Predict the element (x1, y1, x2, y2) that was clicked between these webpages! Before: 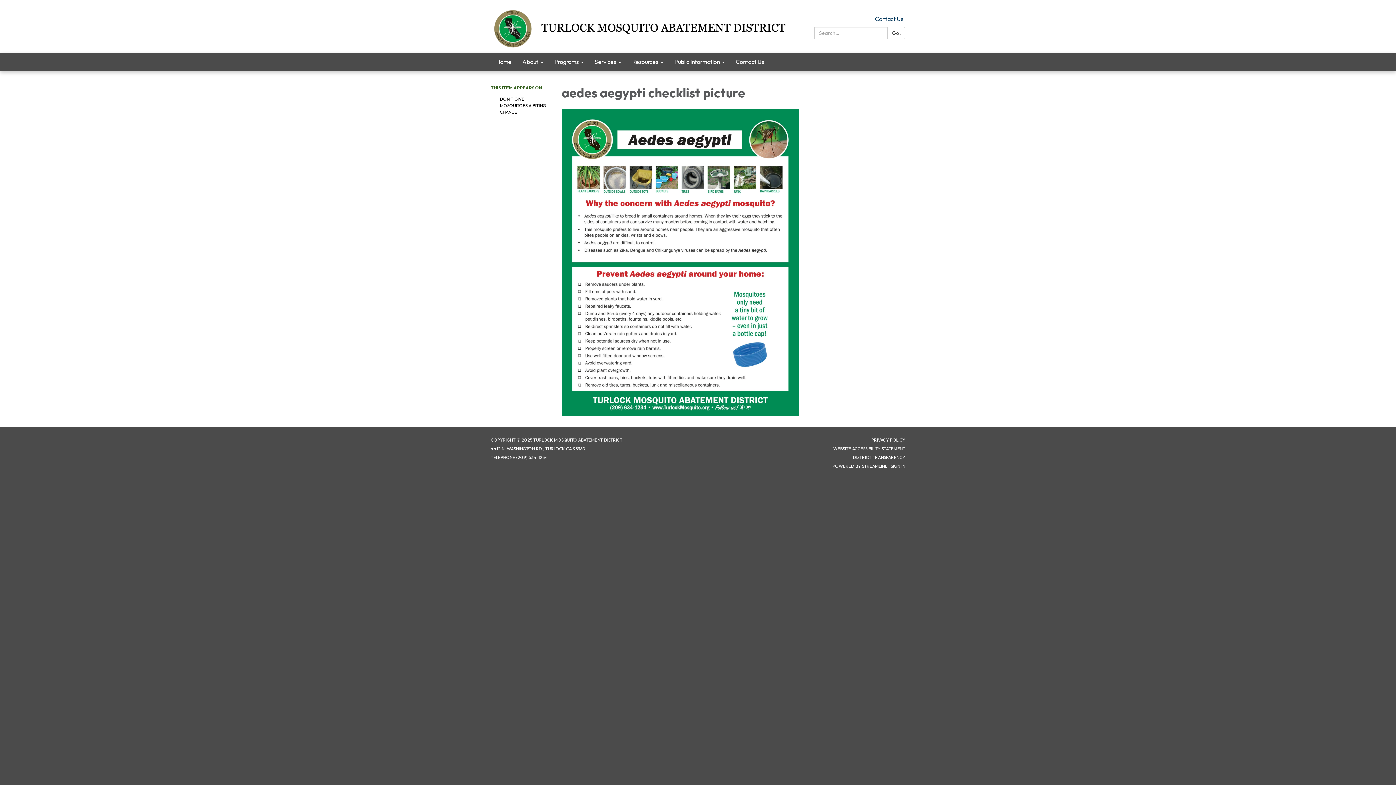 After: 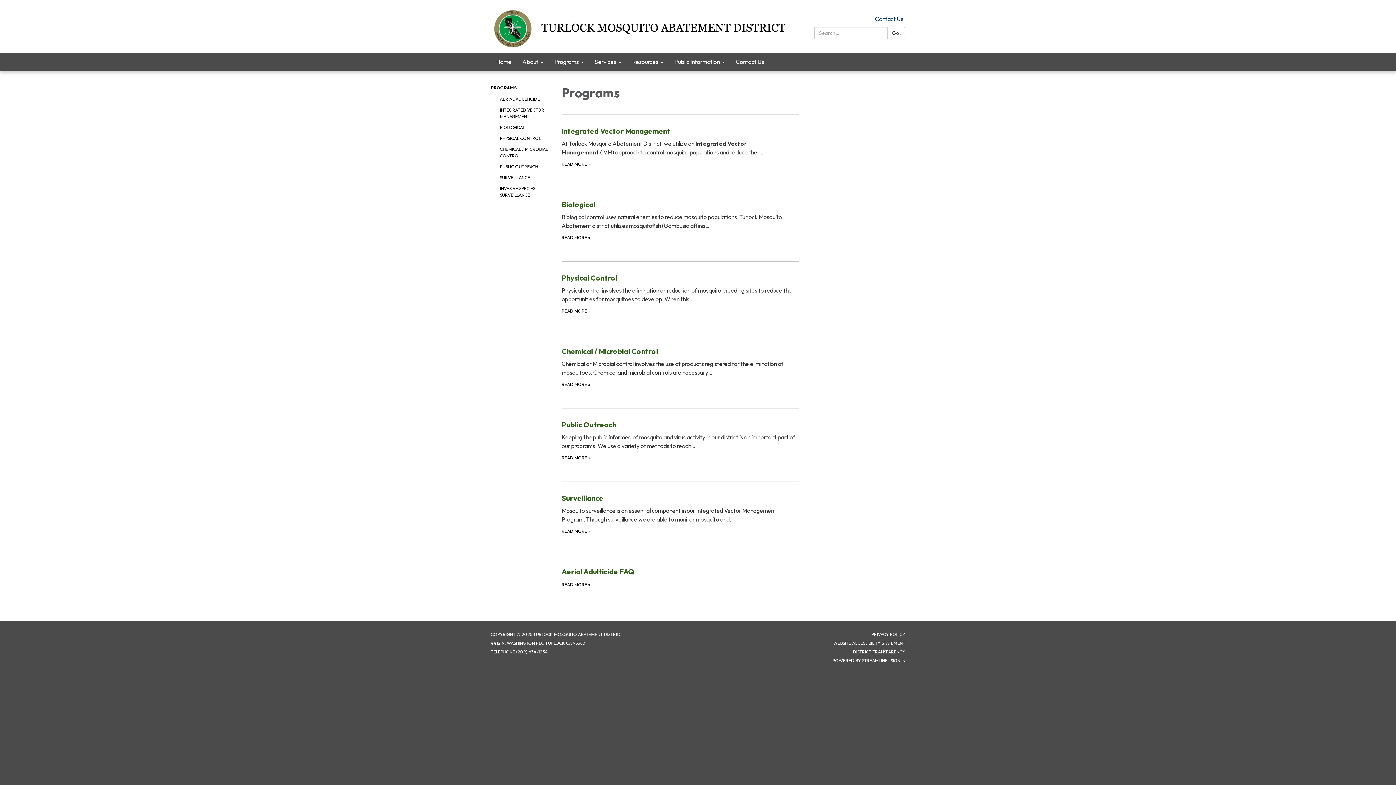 Action: label: Programs bbox: (549, 52, 589, 70)